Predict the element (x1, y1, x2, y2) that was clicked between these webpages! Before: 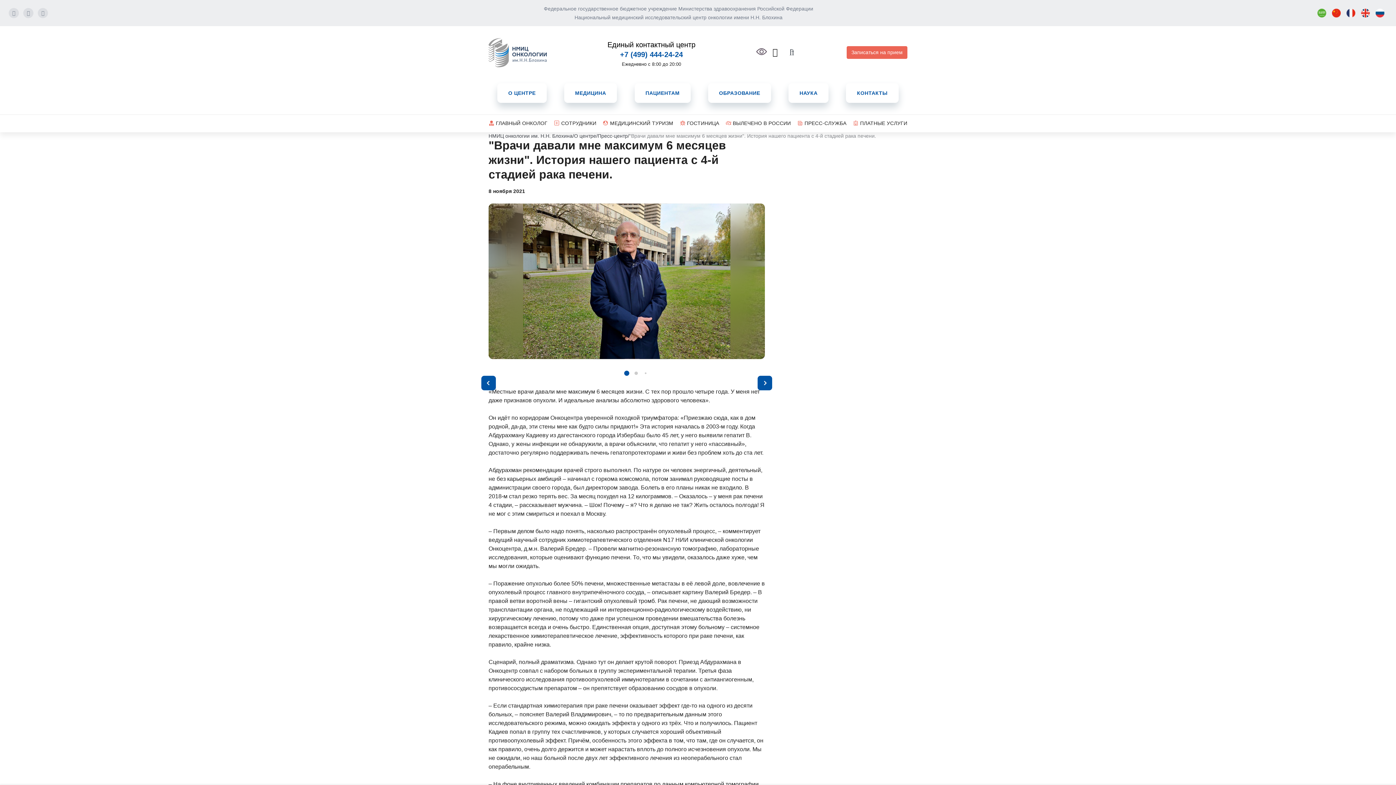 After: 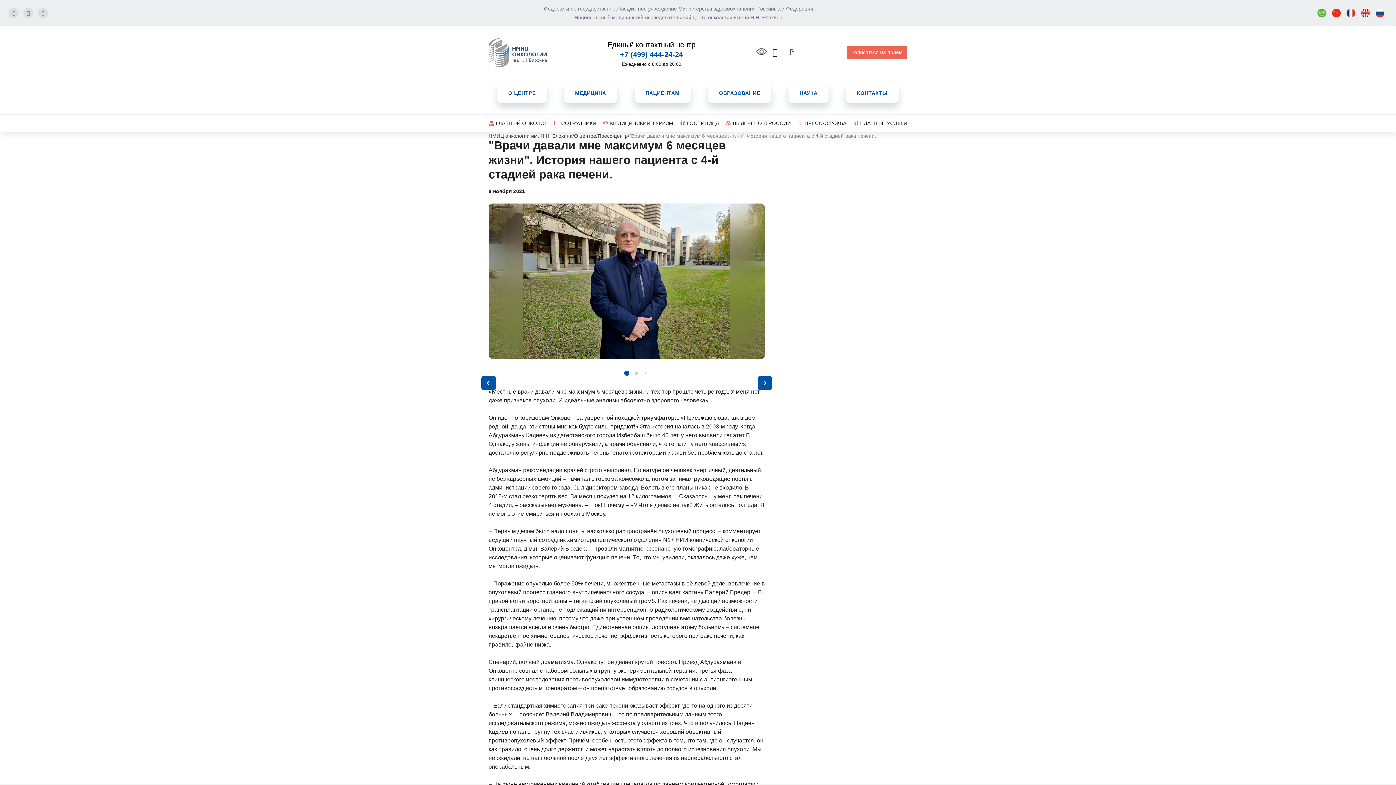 Action: label: 
Единый контактный центр
+7 (499) 444-24-24
 bbox: (607, 42, 695, 58)